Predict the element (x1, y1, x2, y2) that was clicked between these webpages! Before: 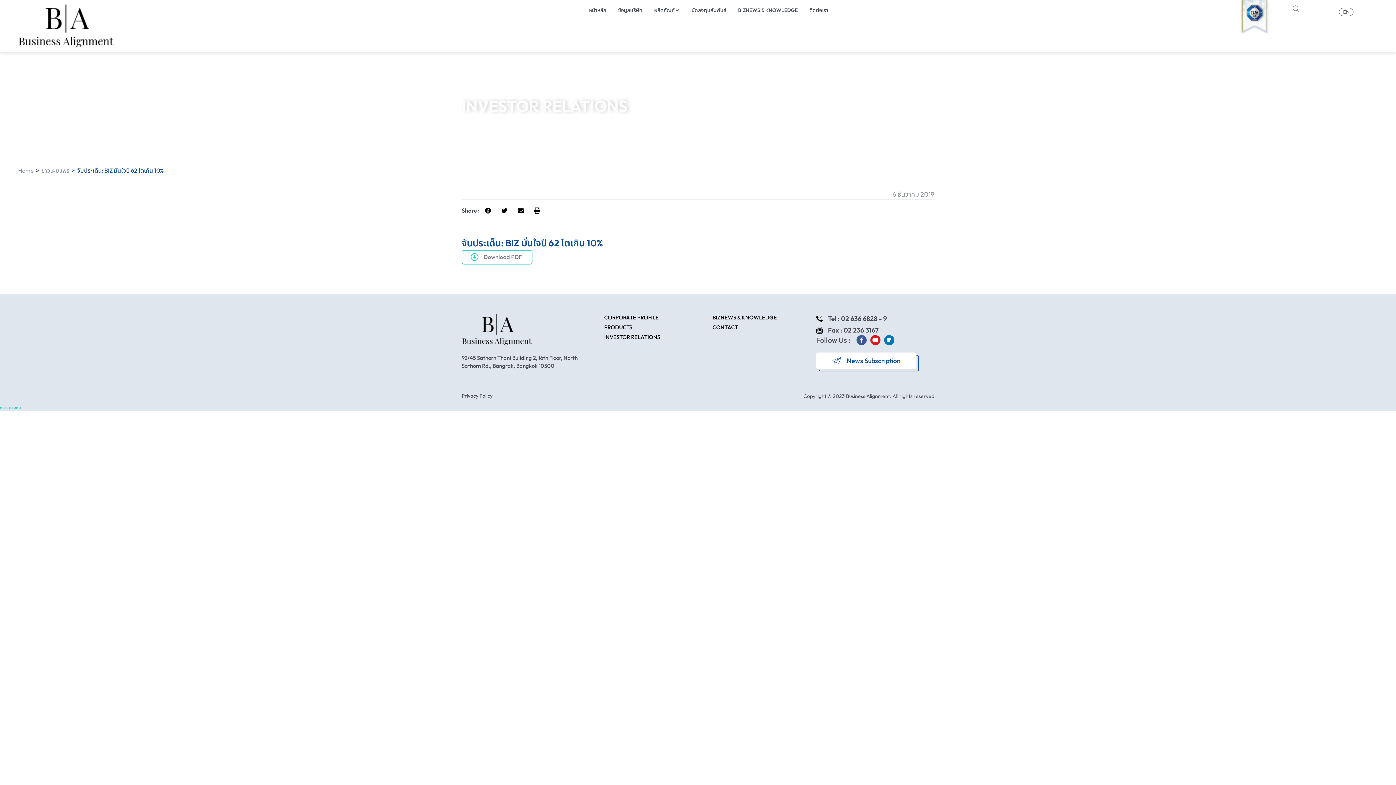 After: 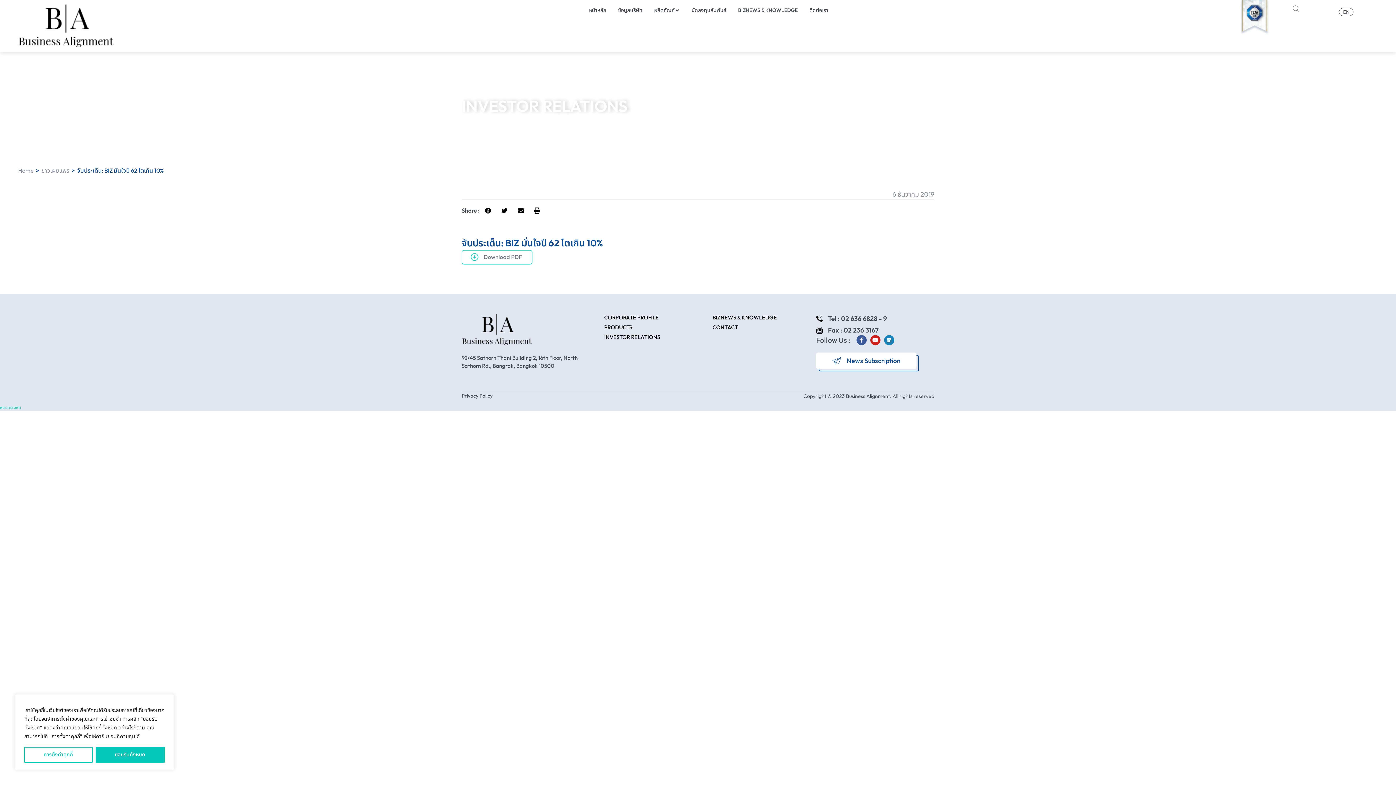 Action: bbox: (884, 335, 894, 345) label: Linkedin